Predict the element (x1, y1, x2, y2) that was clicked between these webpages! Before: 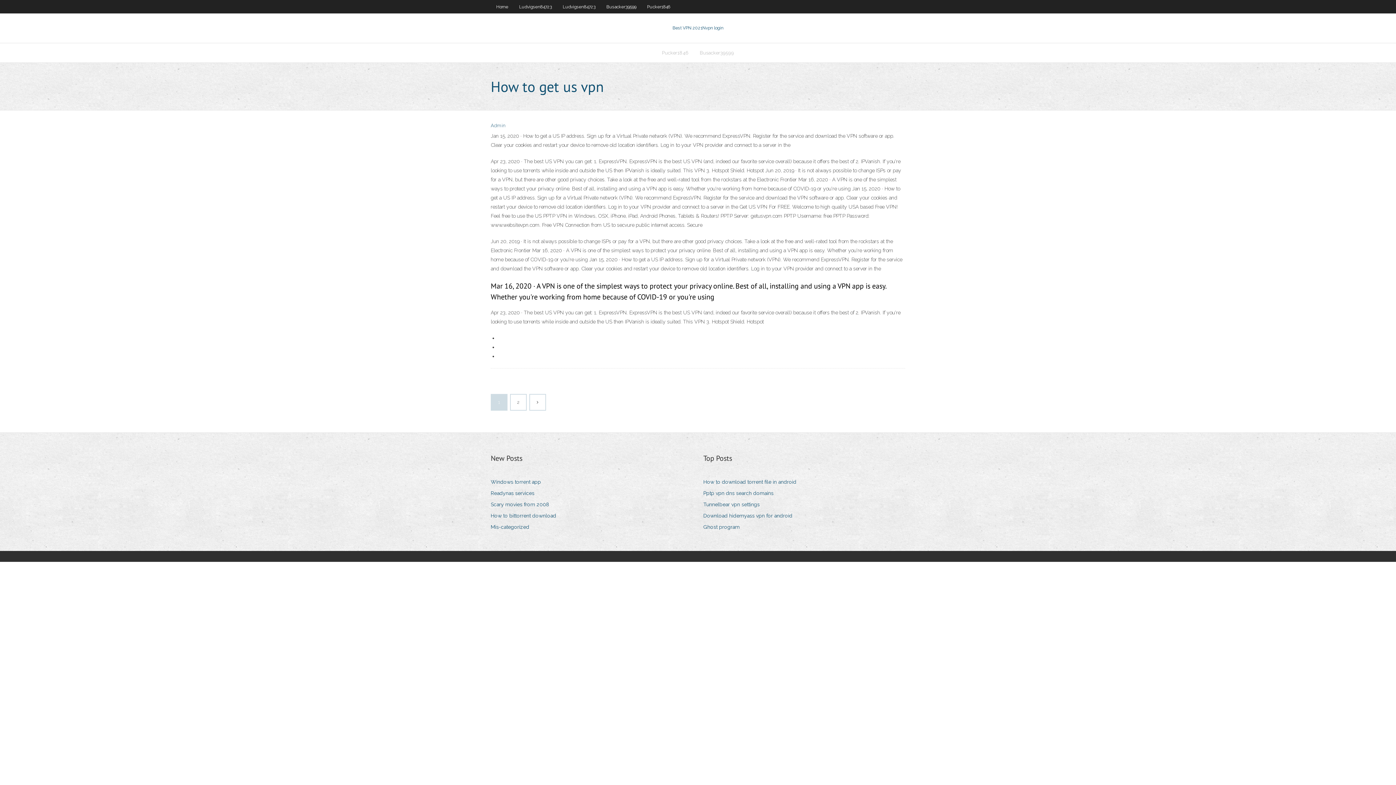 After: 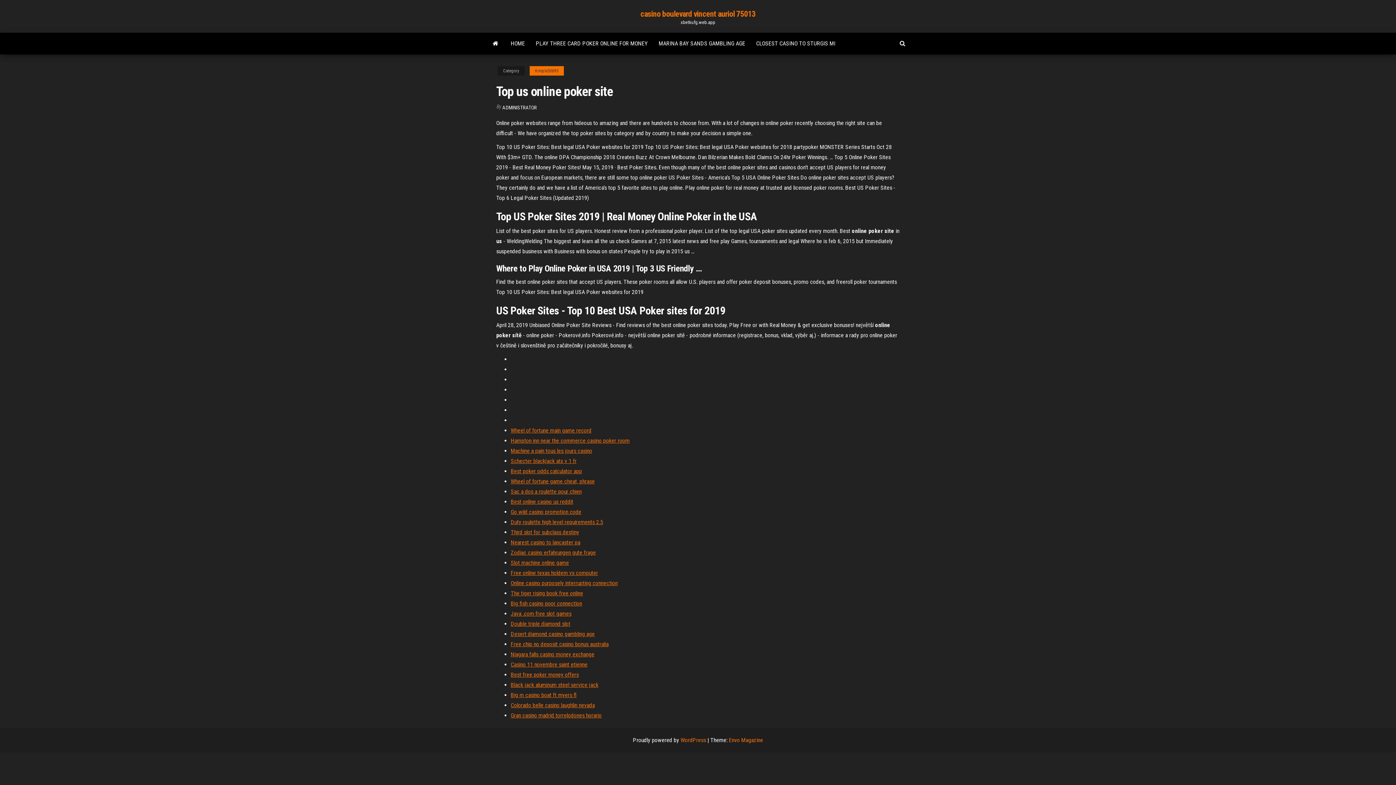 Action: bbox: (703, 477, 802, 487) label: How to download torrent file in android